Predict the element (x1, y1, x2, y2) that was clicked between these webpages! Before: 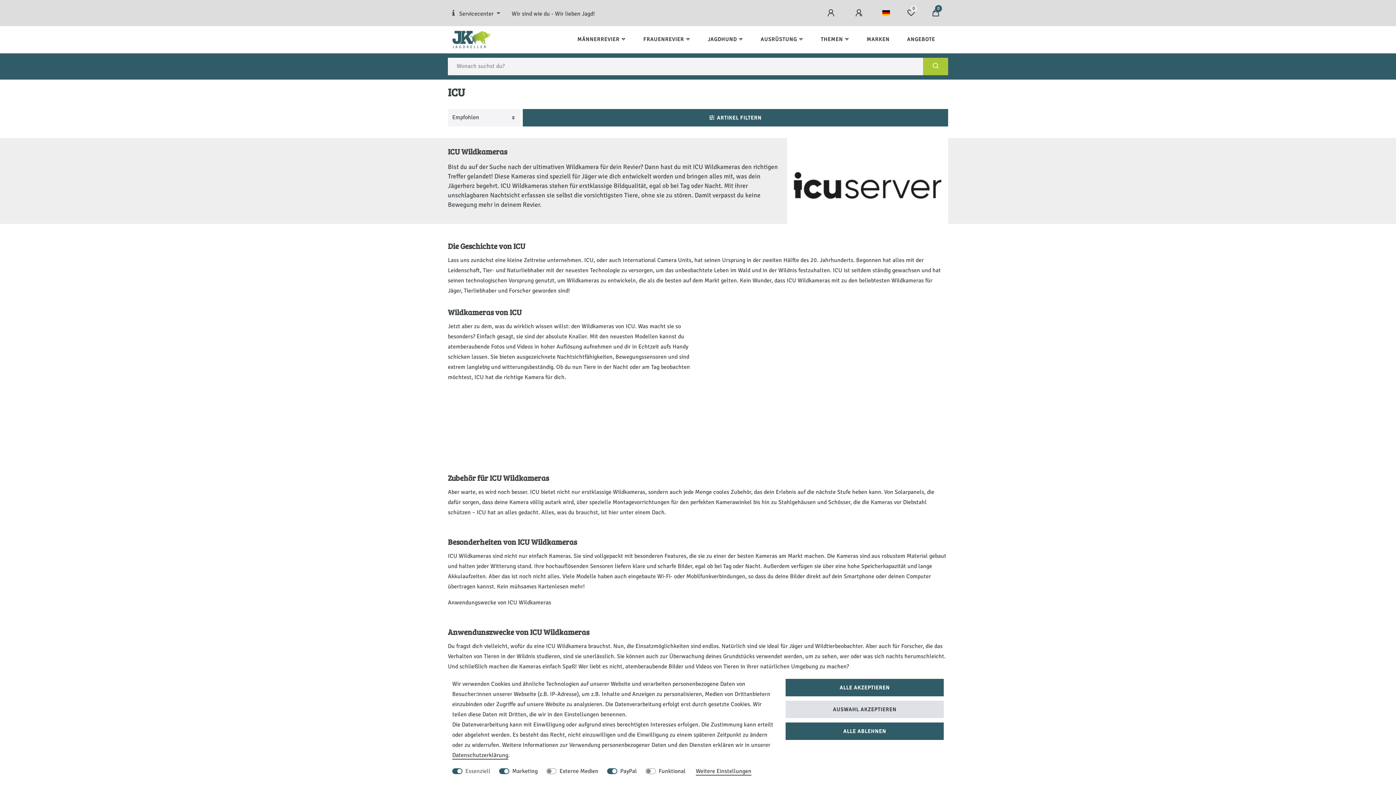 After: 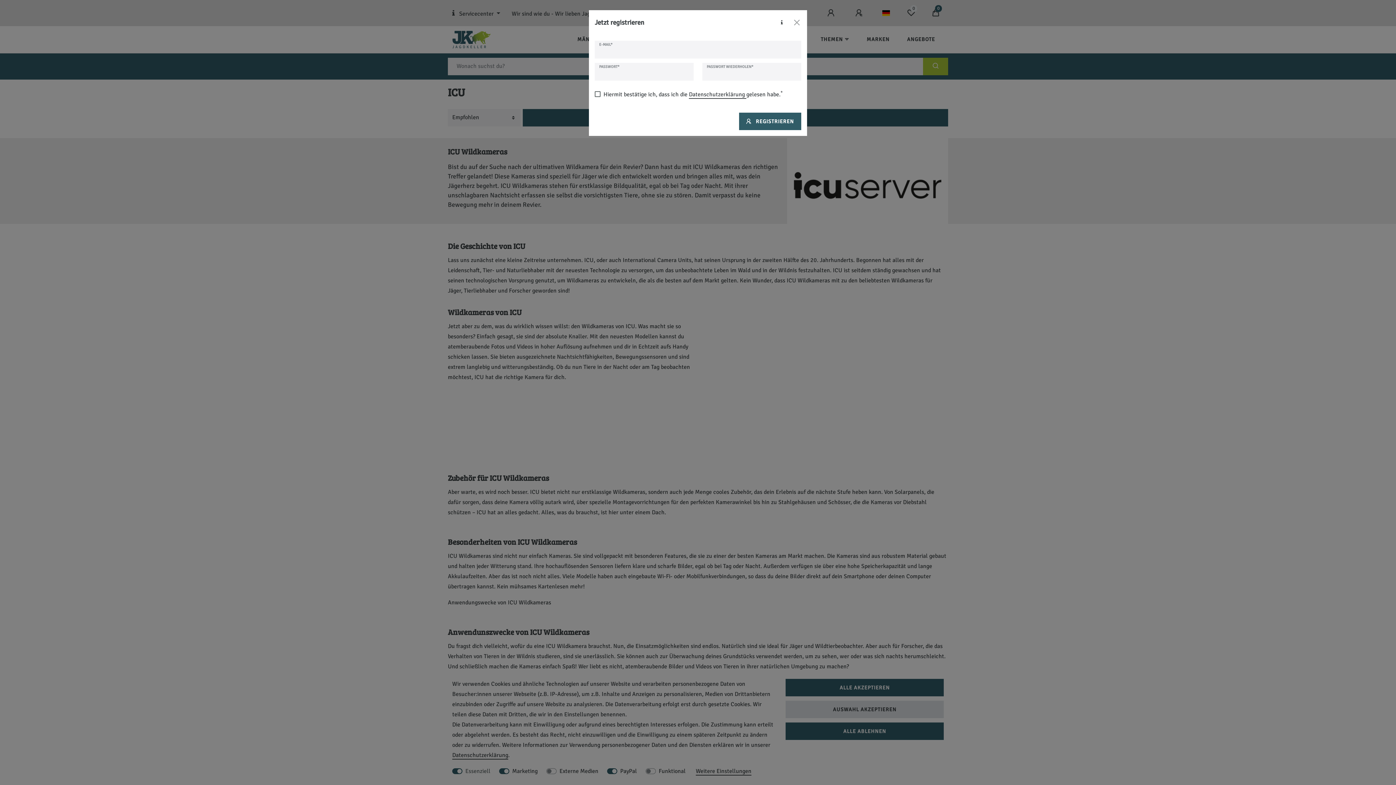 Action: bbox: (846, 0, 873, 25) label: Registrieren